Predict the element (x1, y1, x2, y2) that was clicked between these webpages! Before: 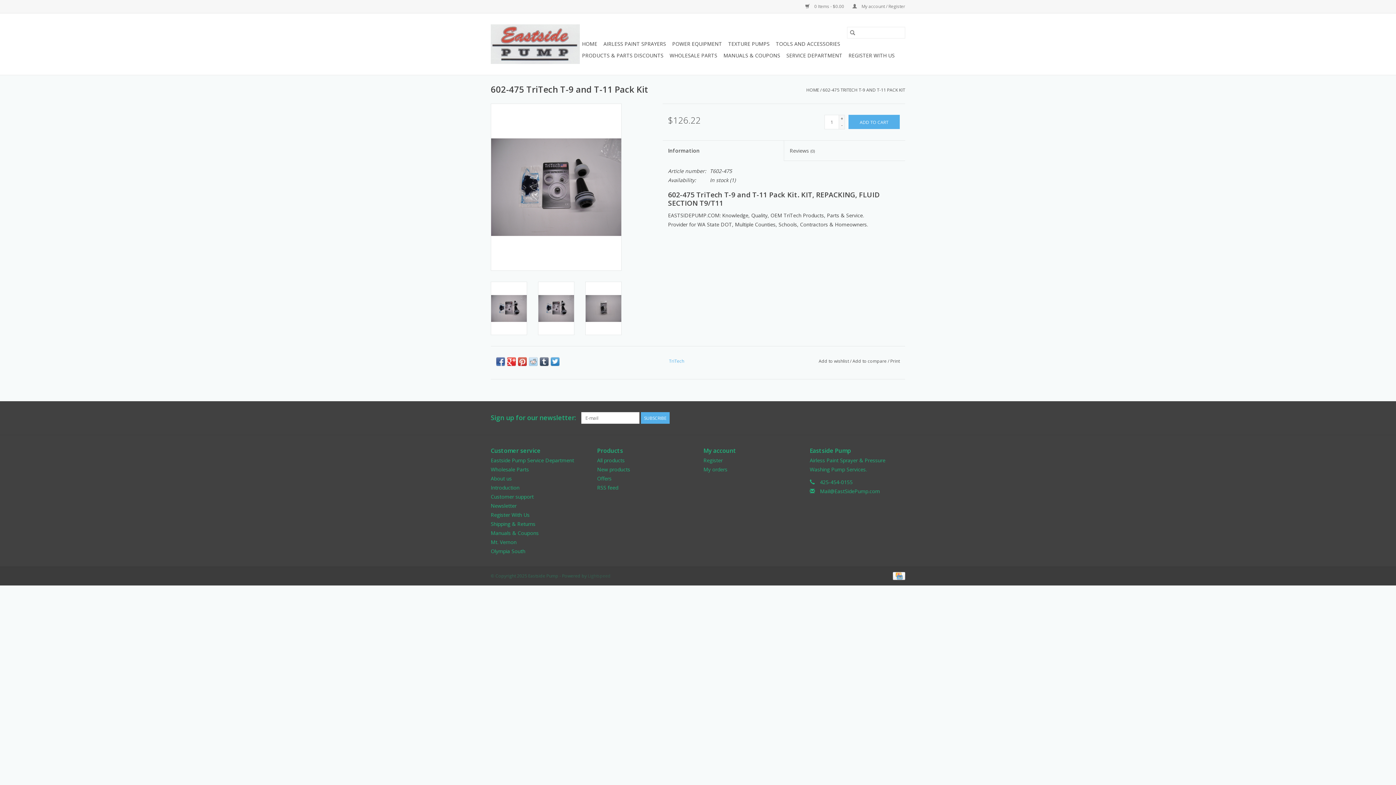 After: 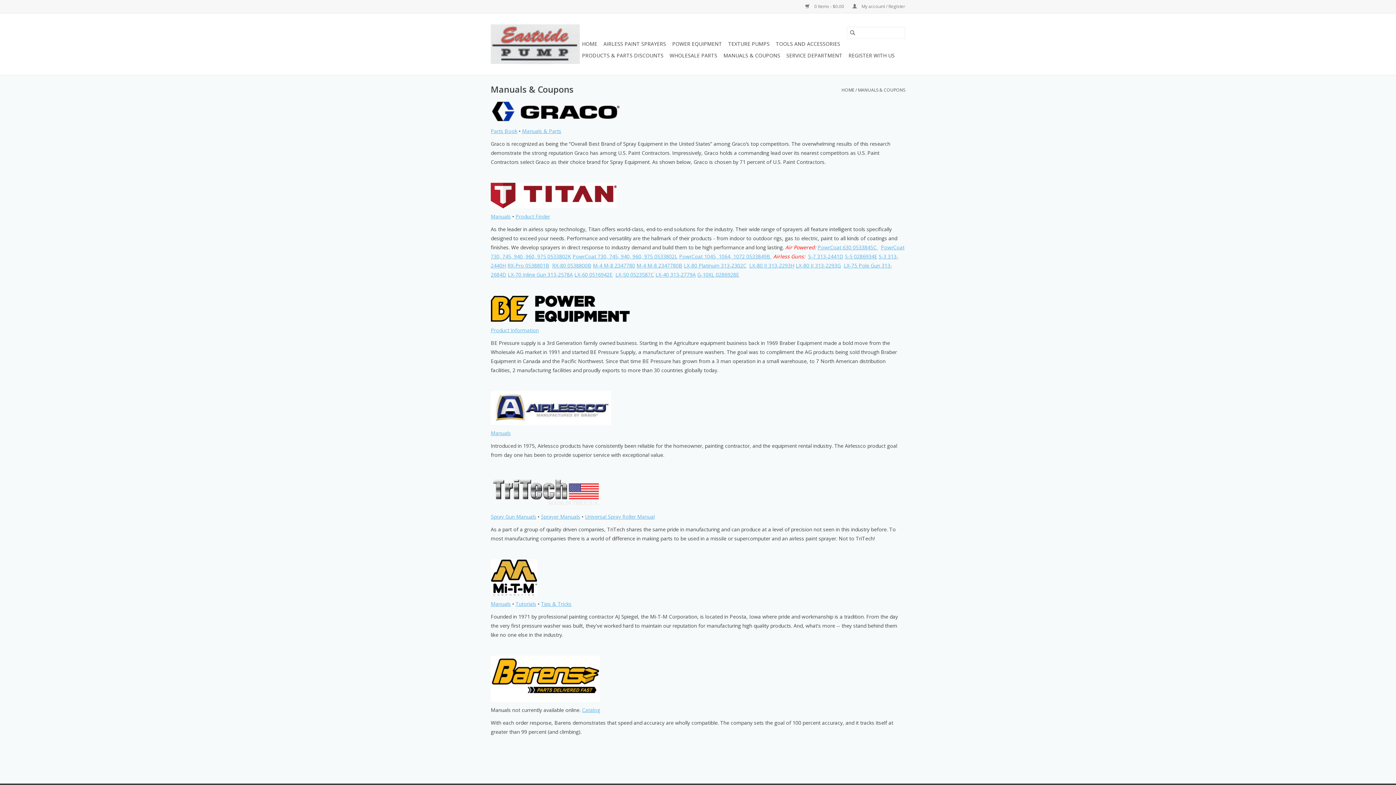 Action: label: MANUALS & COUPONS bbox: (721, 49, 782, 61)